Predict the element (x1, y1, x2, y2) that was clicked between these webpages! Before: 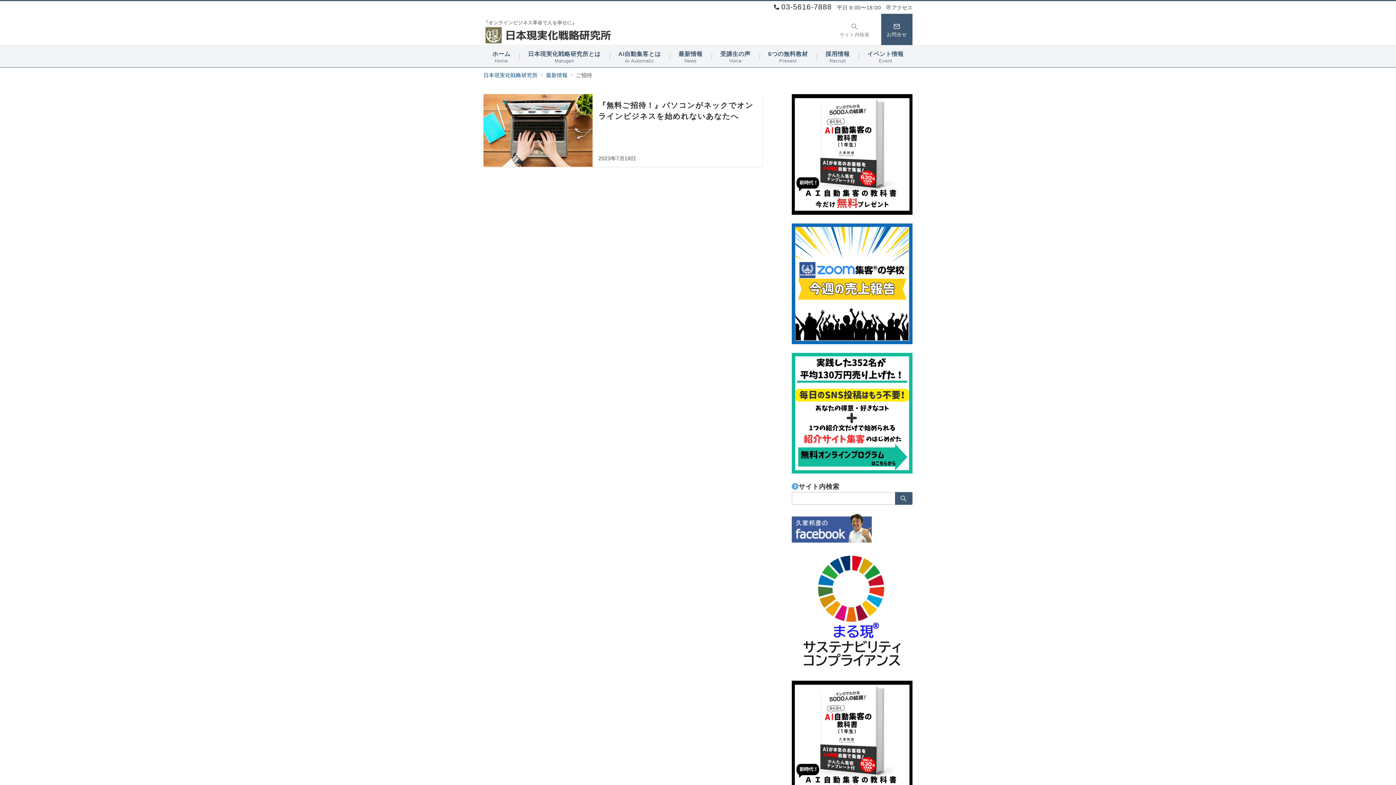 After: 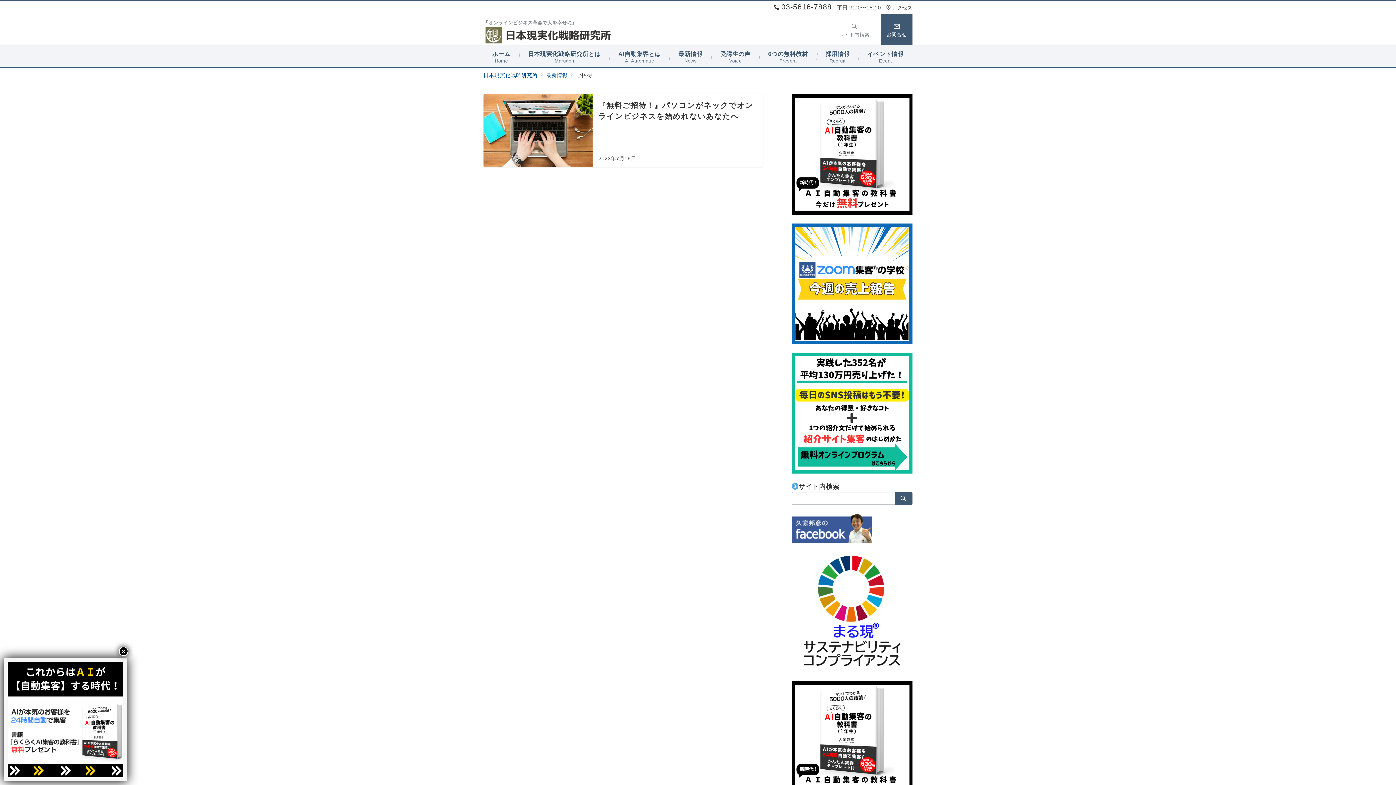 Action: bbox: (792, 94, 912, 214)